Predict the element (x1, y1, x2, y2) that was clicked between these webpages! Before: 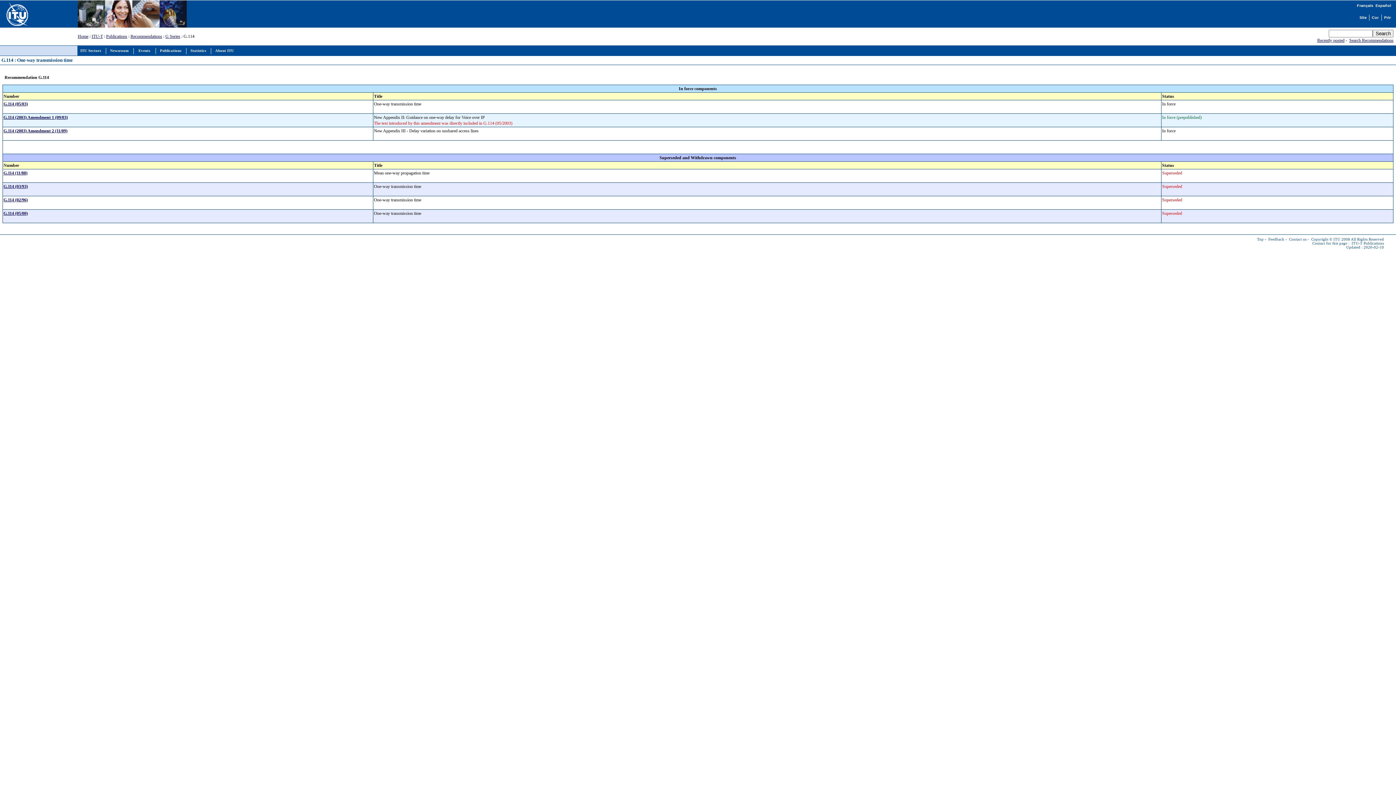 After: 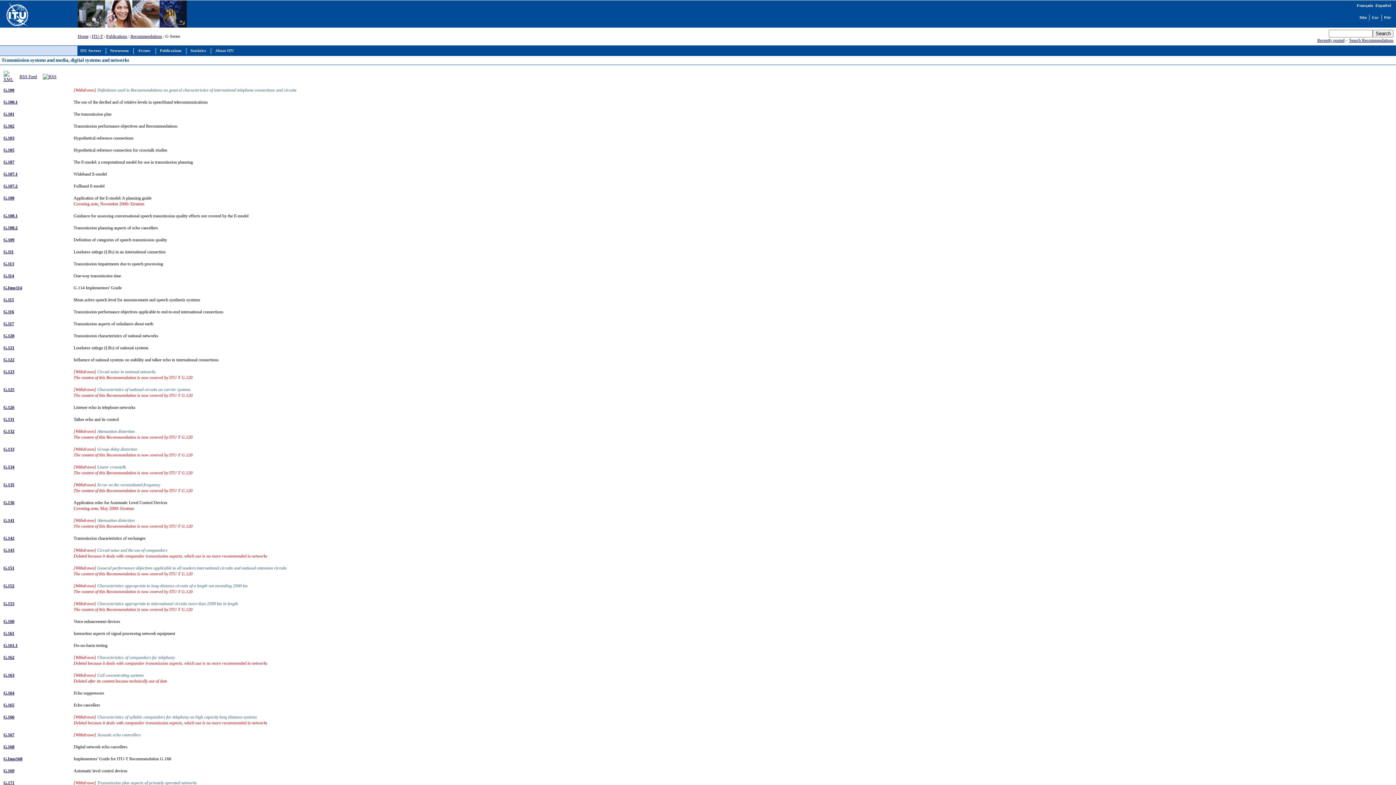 Action: bbox: (165, 33, 180, 38) label: G Series